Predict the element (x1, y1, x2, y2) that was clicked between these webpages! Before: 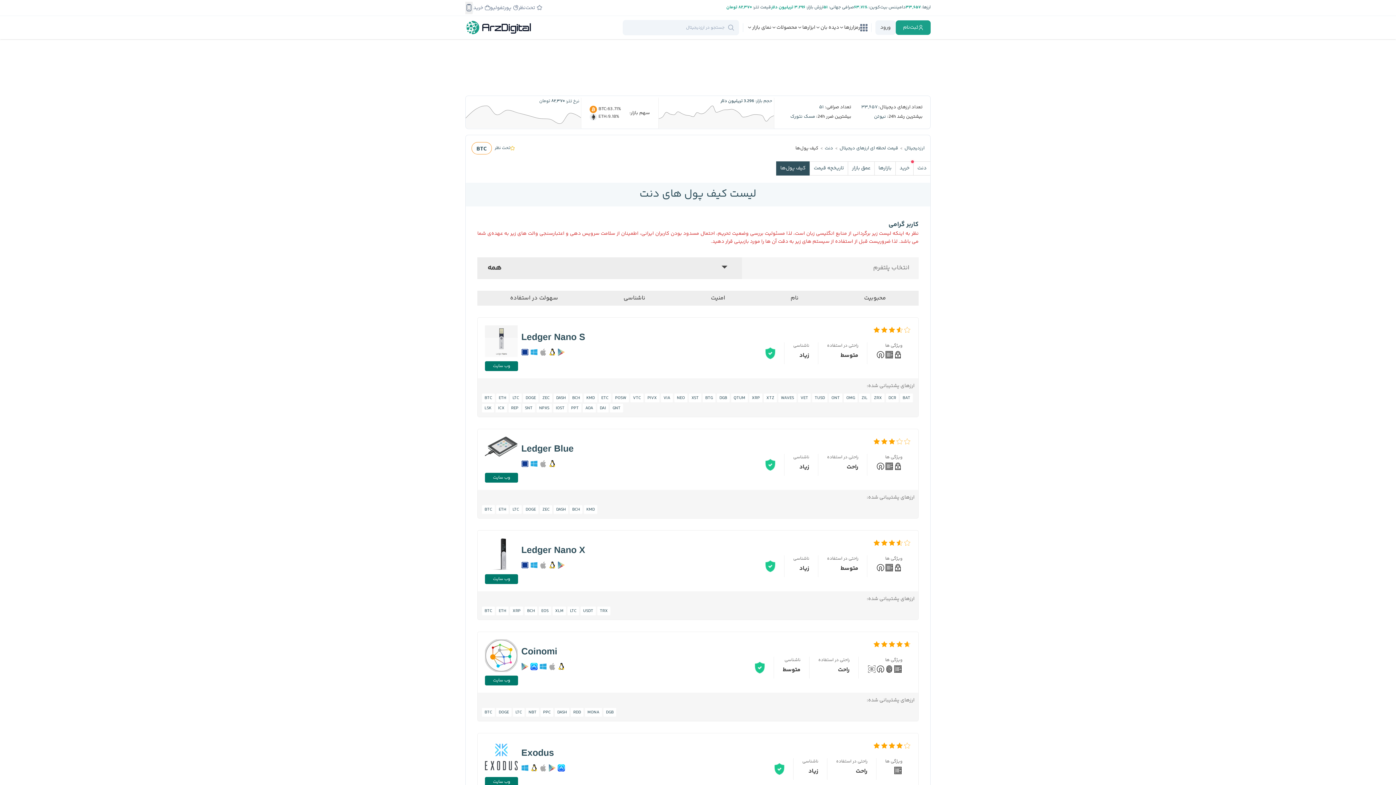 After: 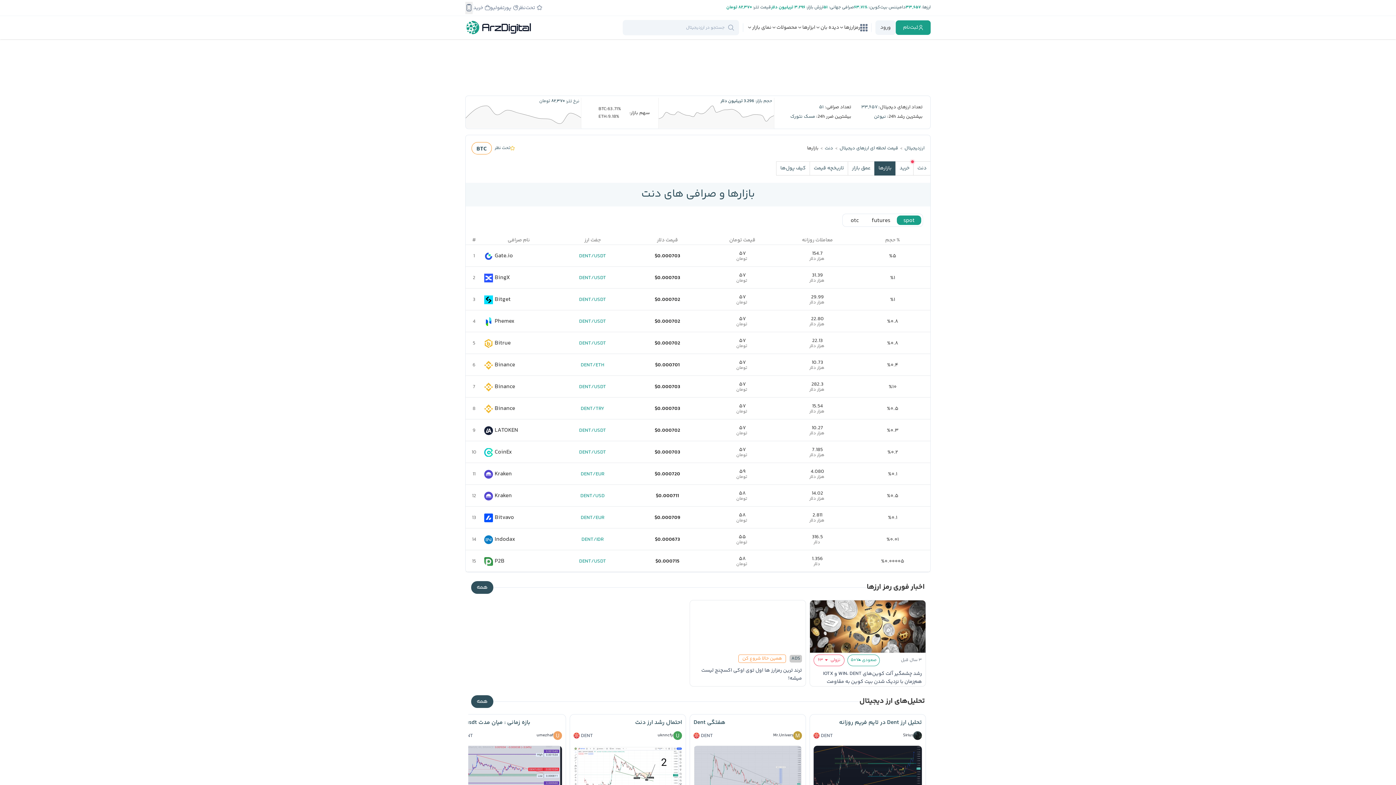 Action: label: بازارها bbox: (874, 161, 895, 175)